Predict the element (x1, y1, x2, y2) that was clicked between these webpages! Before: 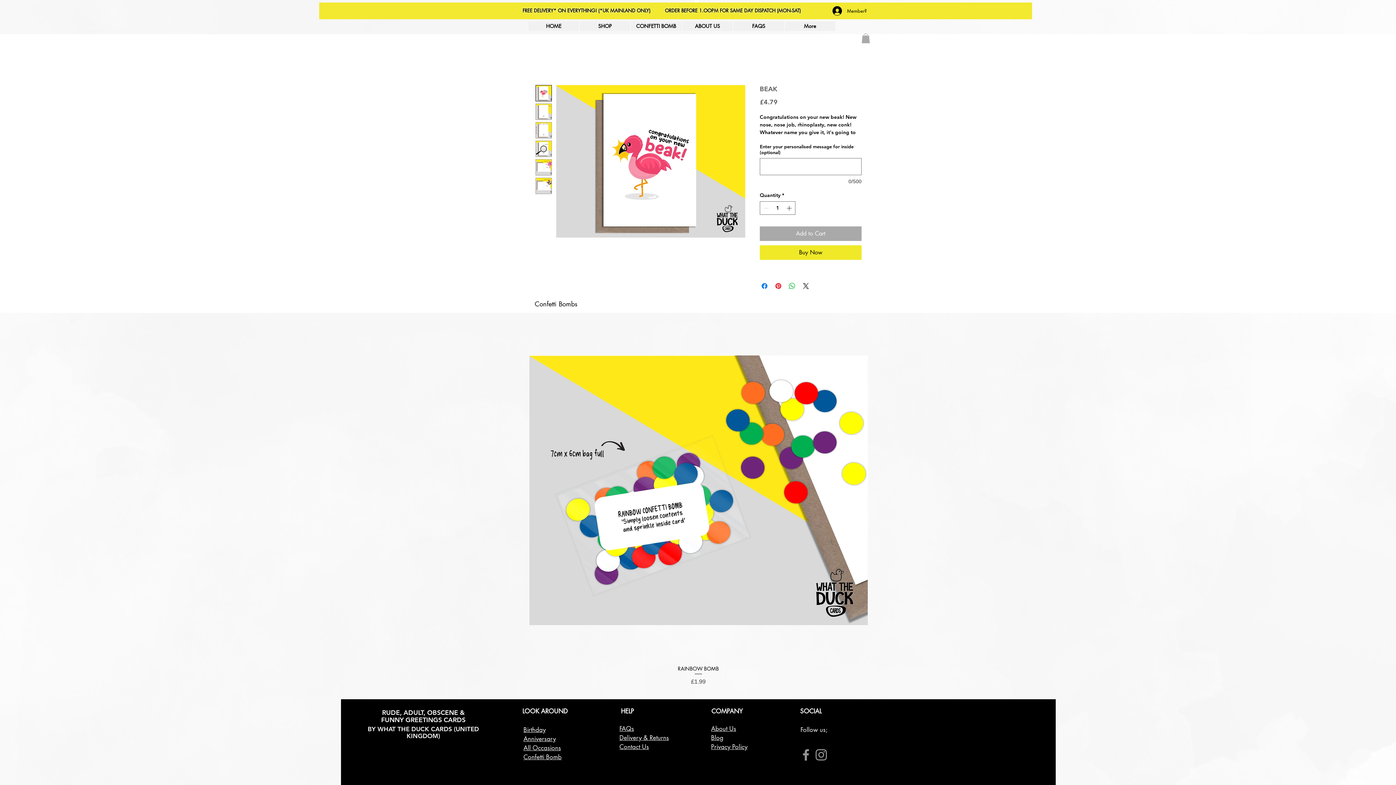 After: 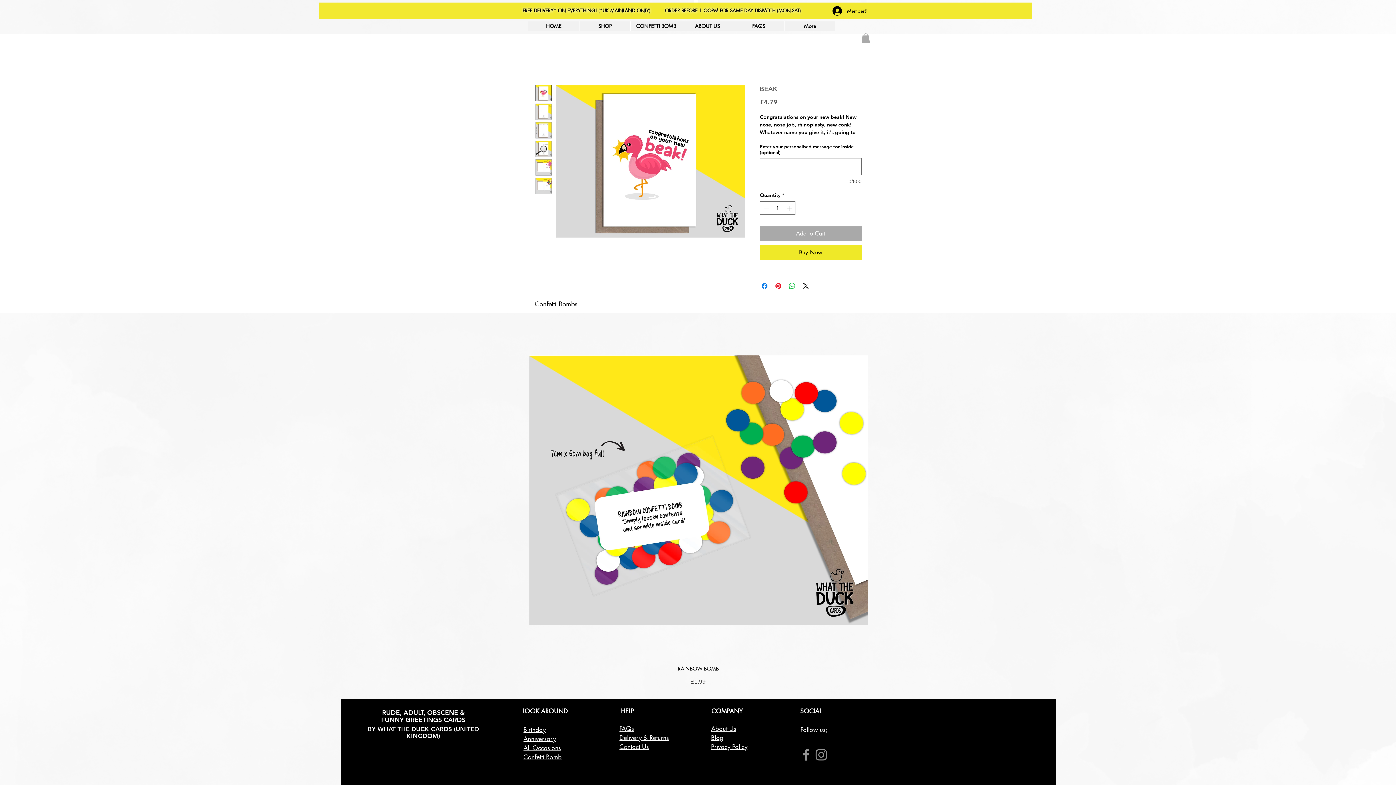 Action: bbox: (535, 159, 552, 175)